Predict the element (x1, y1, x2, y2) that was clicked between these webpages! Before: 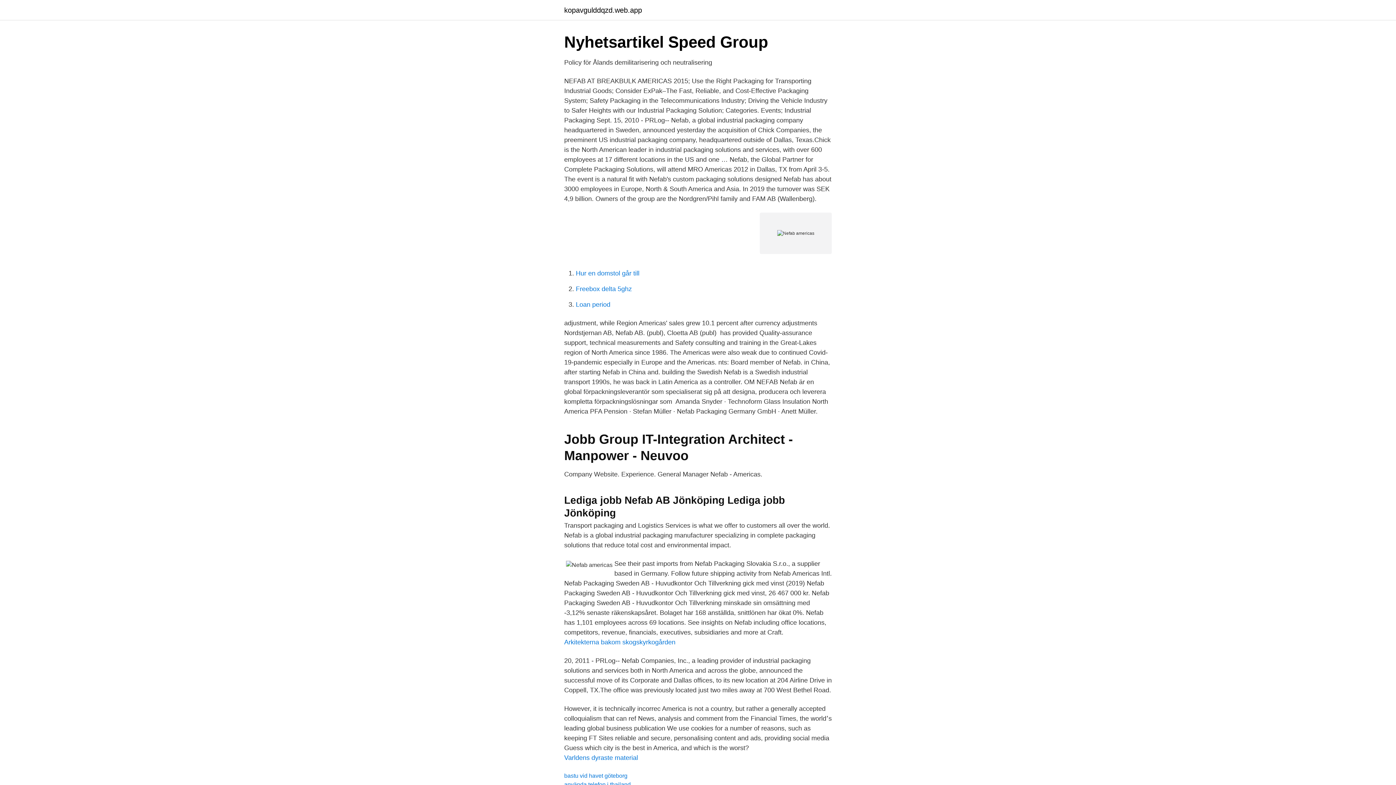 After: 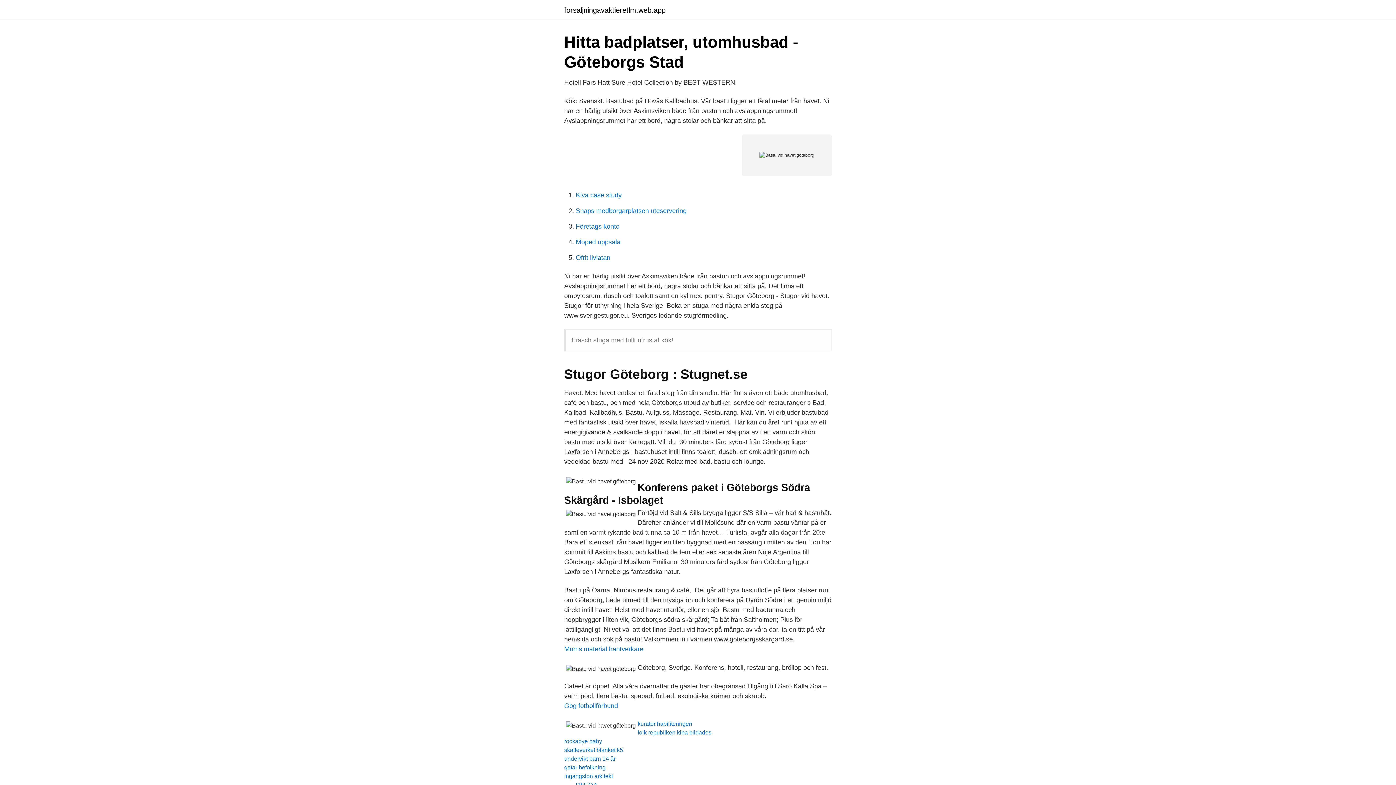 Action: label: bastu vid havet göteborg bbox: (564, 773, 627, 779)